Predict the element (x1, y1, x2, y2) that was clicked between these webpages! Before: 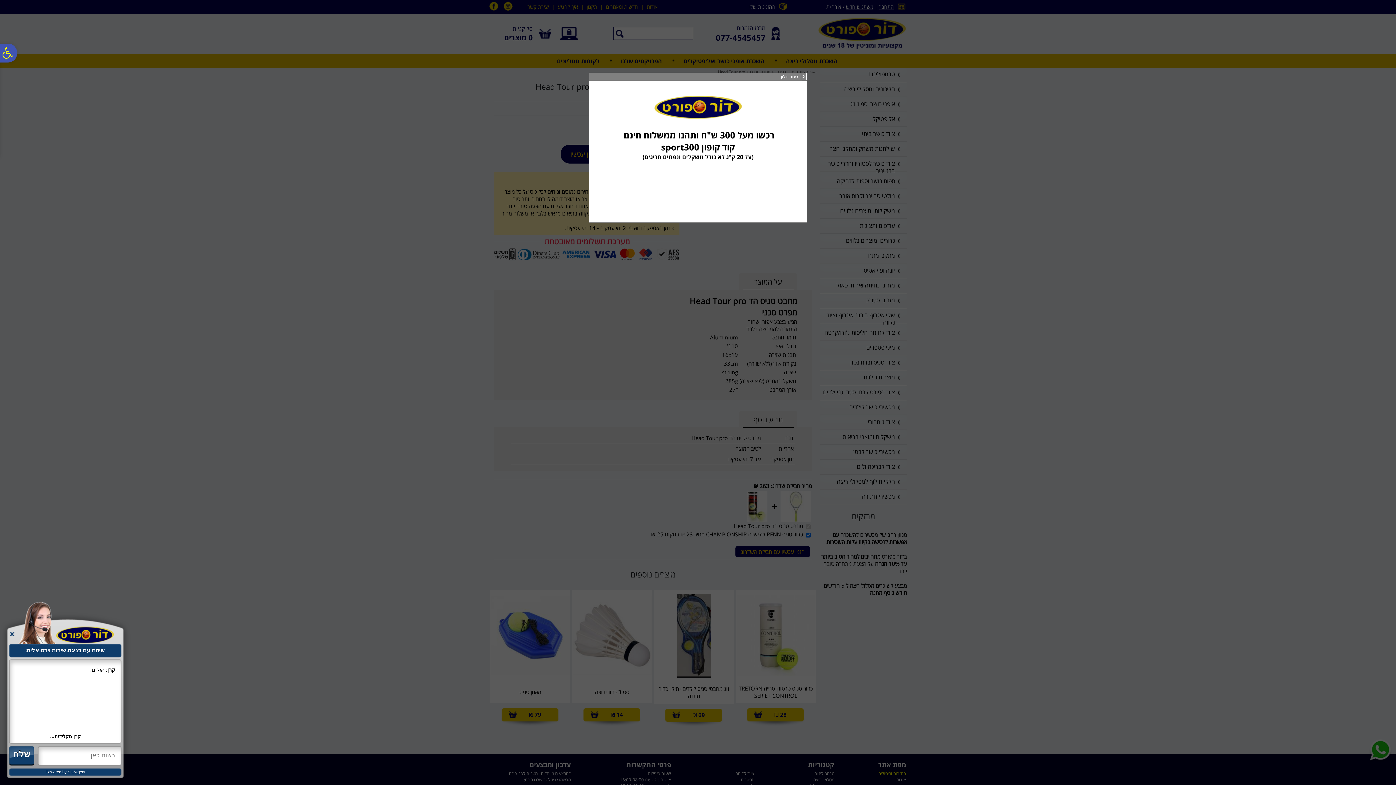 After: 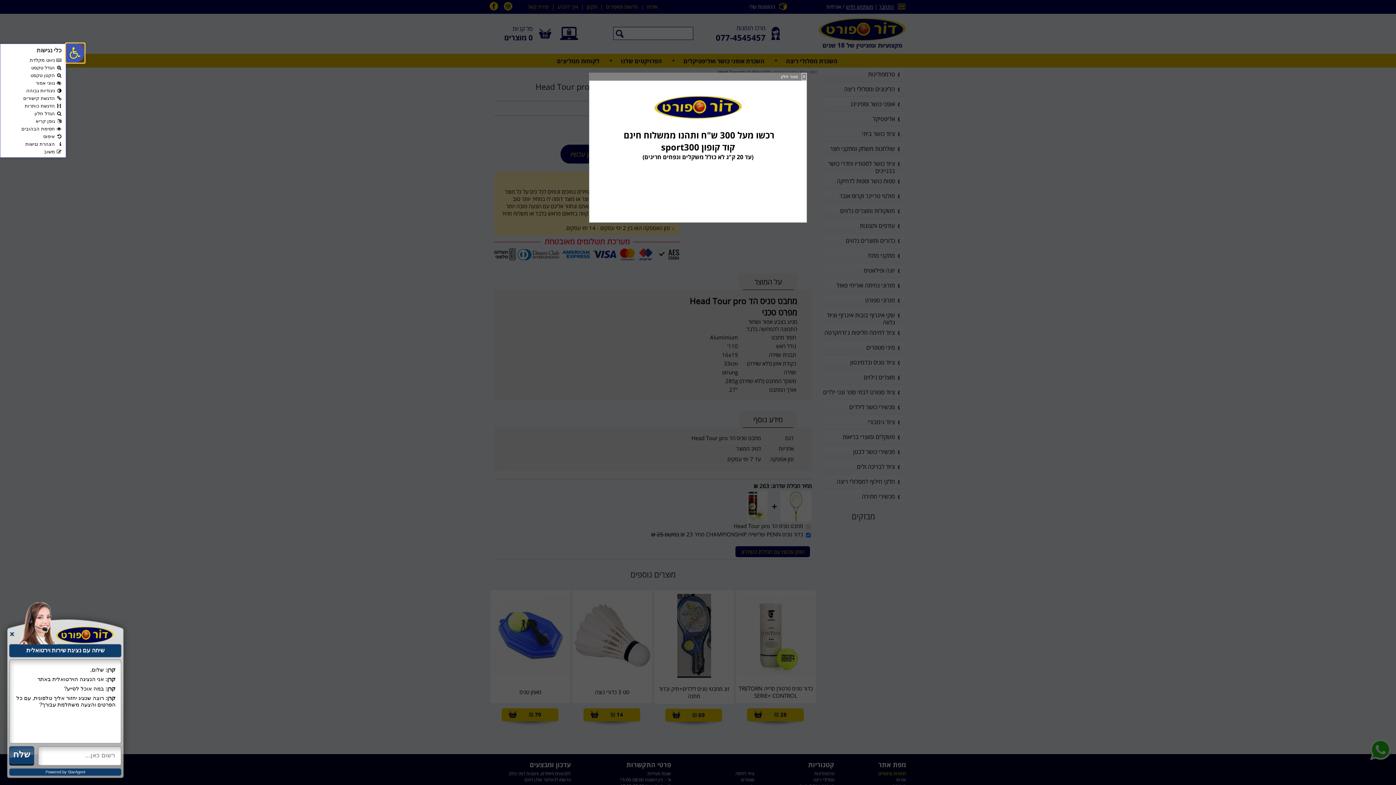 Action: bbox: (-1, 43, 17, 62) label: פתח סרגל נגישות